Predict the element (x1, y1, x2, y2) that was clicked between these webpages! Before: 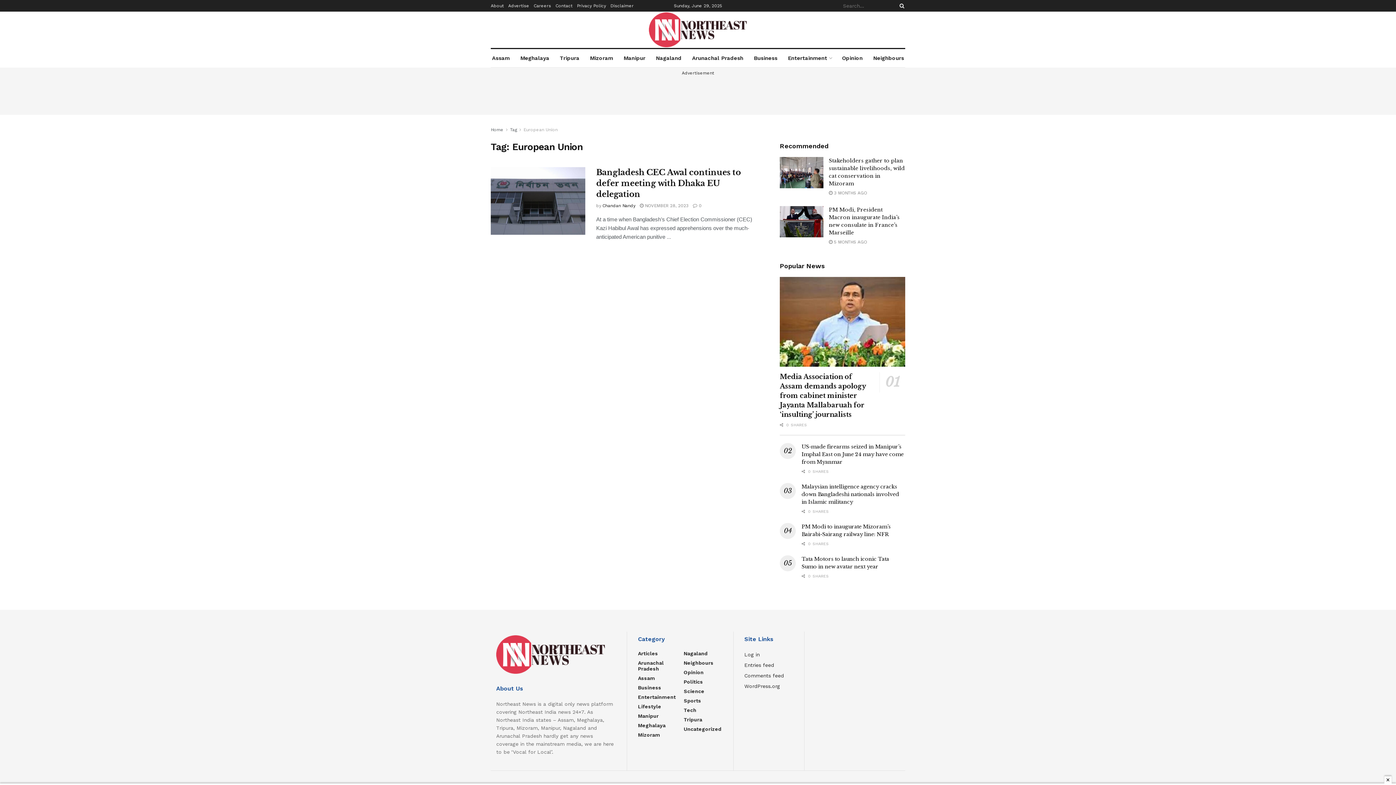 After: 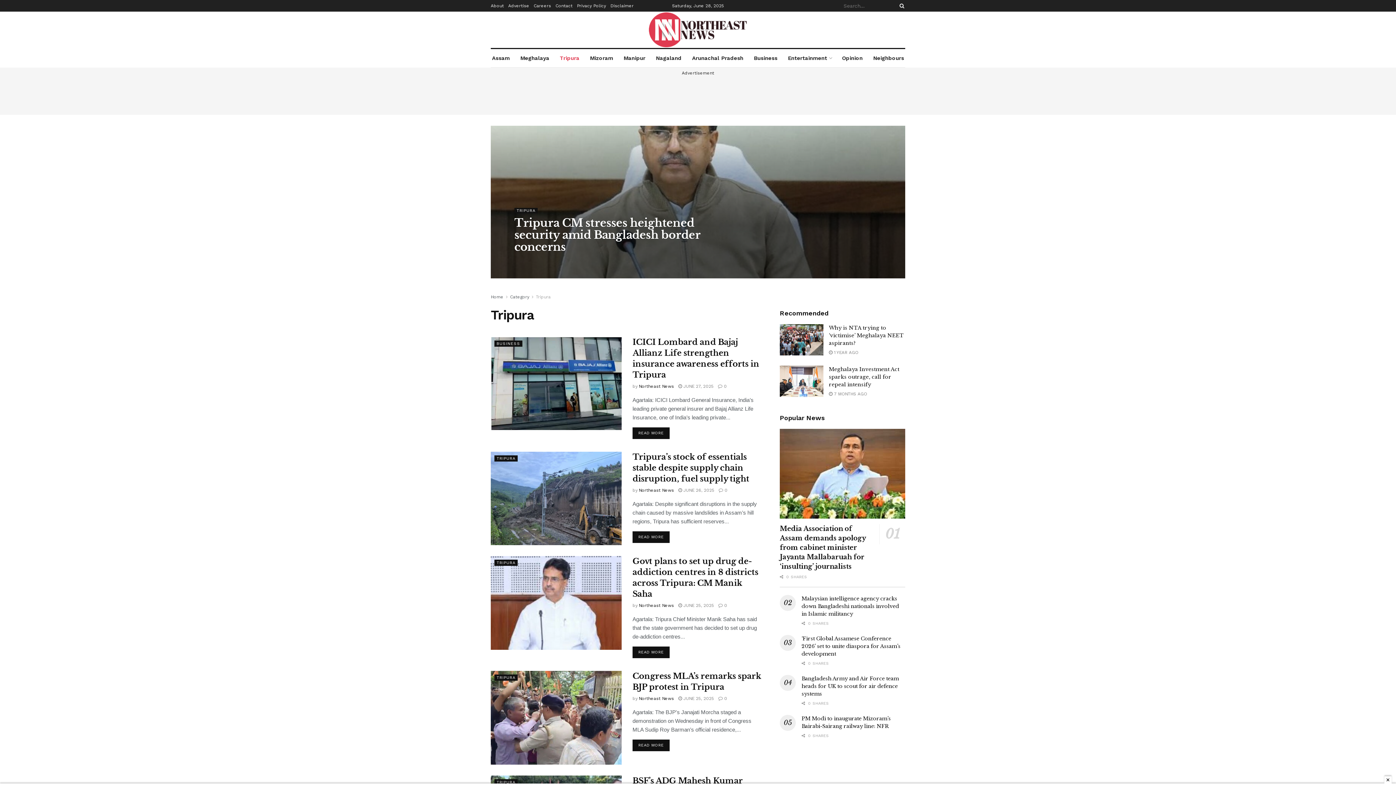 Action: bbox: (558, 49, 580, 67) label: Tripura